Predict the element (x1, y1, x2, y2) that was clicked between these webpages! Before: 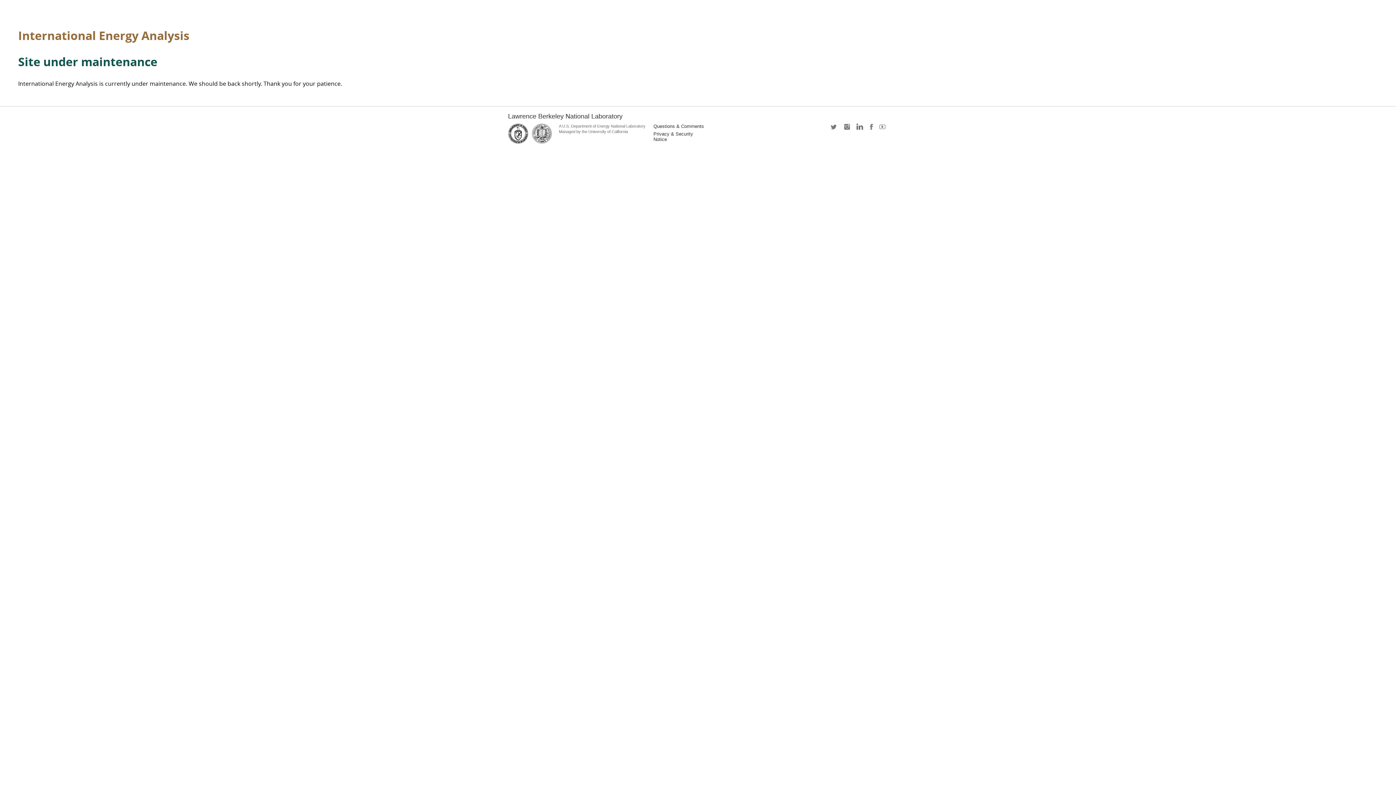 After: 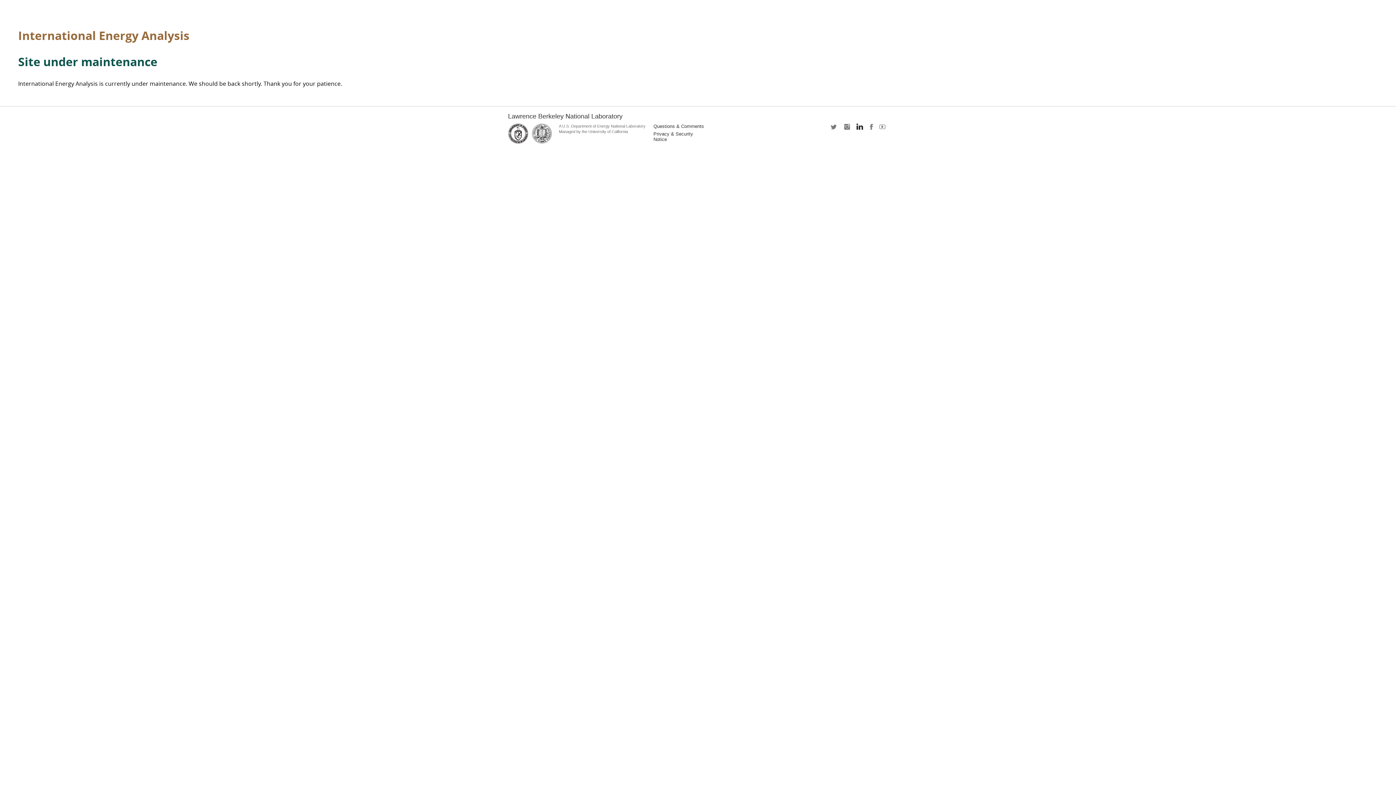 Action: label: LinkedIn bbox: (854, 123, 863, 134)